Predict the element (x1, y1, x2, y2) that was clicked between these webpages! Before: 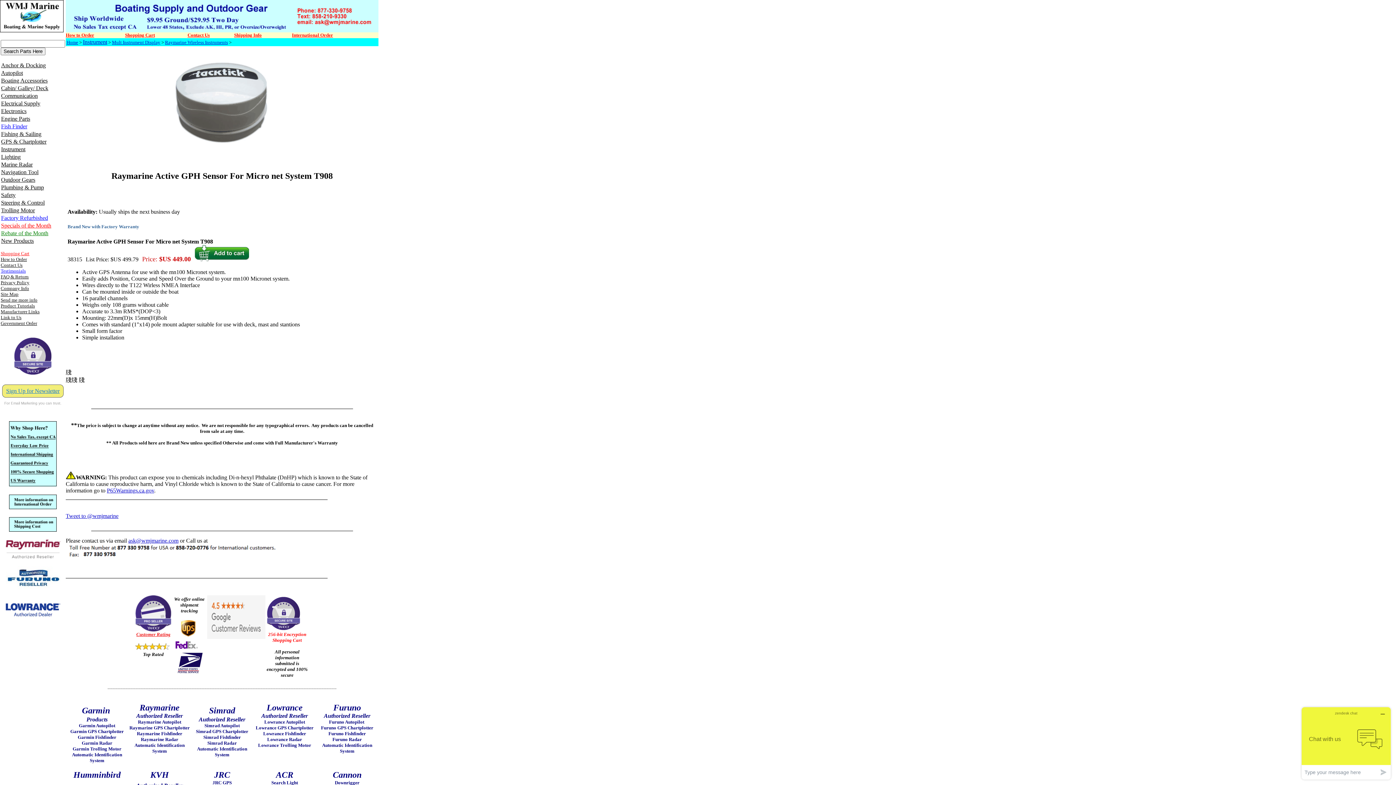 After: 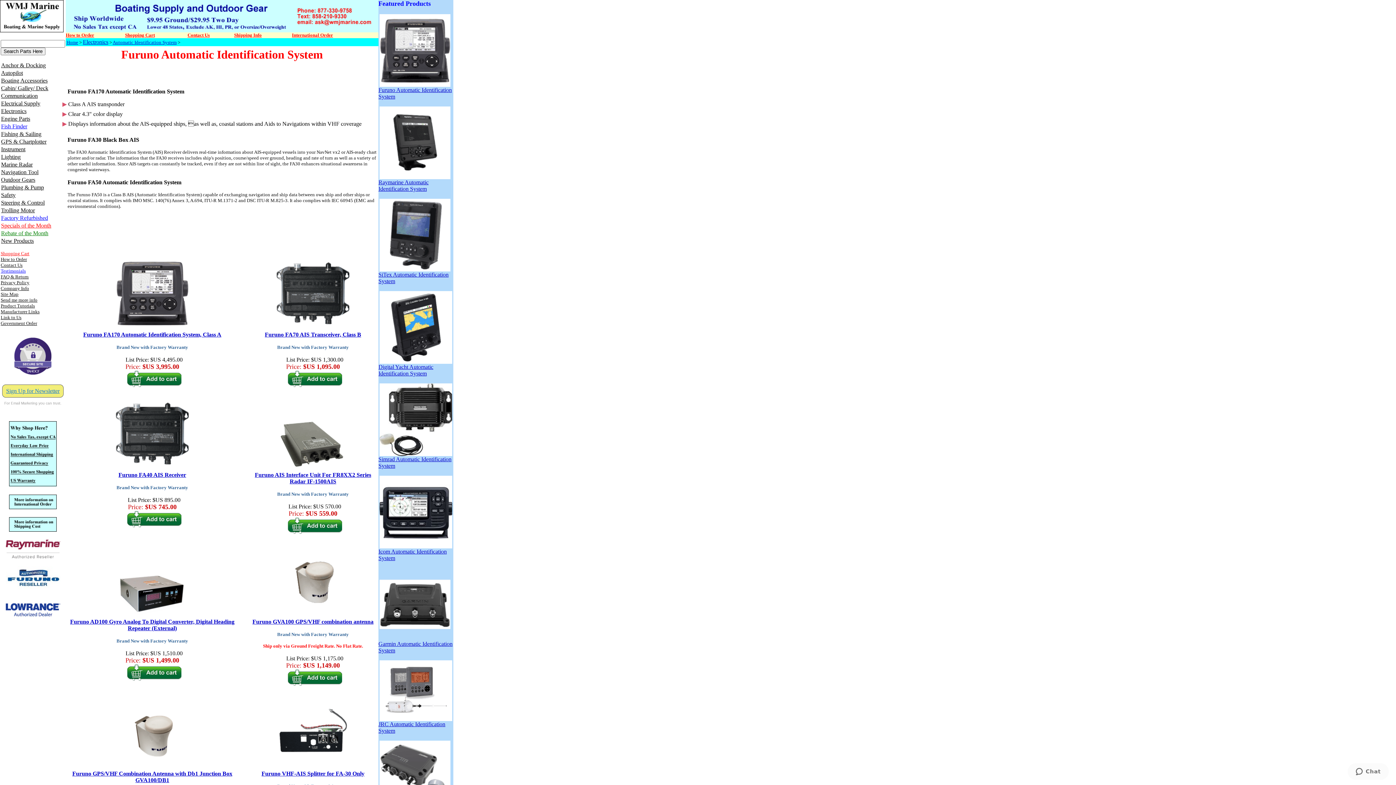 Action: bbox: (322, 742, 372, 754) label: Automatic Identification System